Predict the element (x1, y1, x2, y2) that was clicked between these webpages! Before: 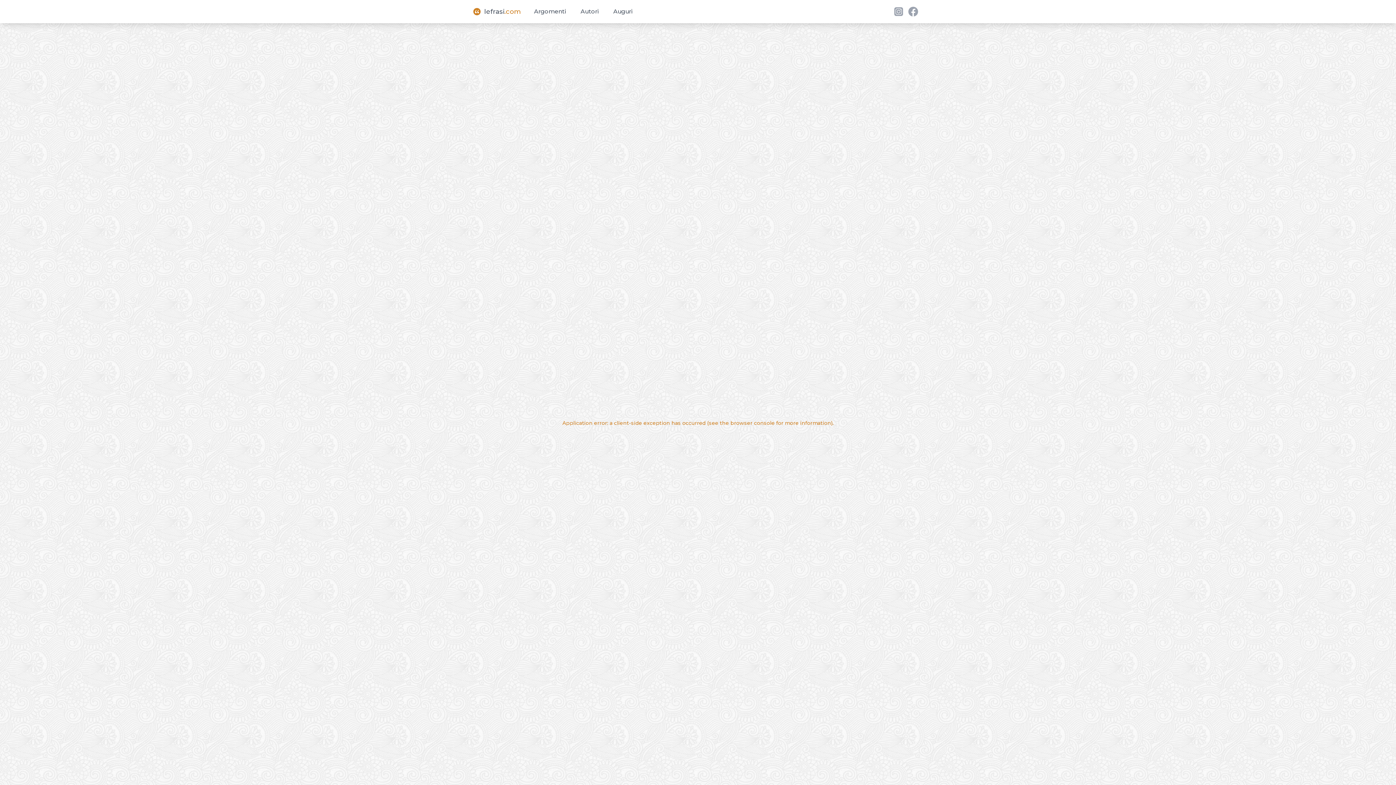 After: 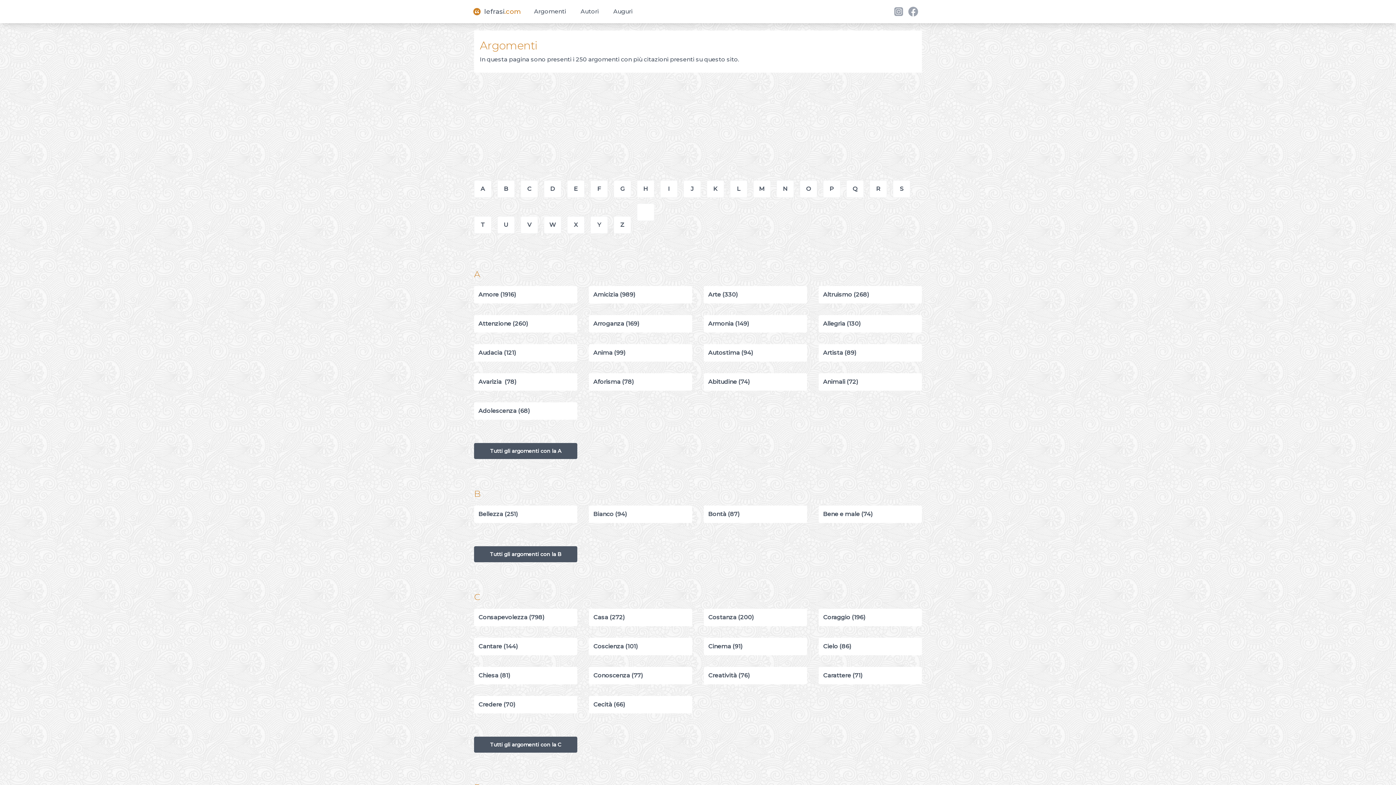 Action: label: Argomenti bbox: (529, 4, 570, 18)